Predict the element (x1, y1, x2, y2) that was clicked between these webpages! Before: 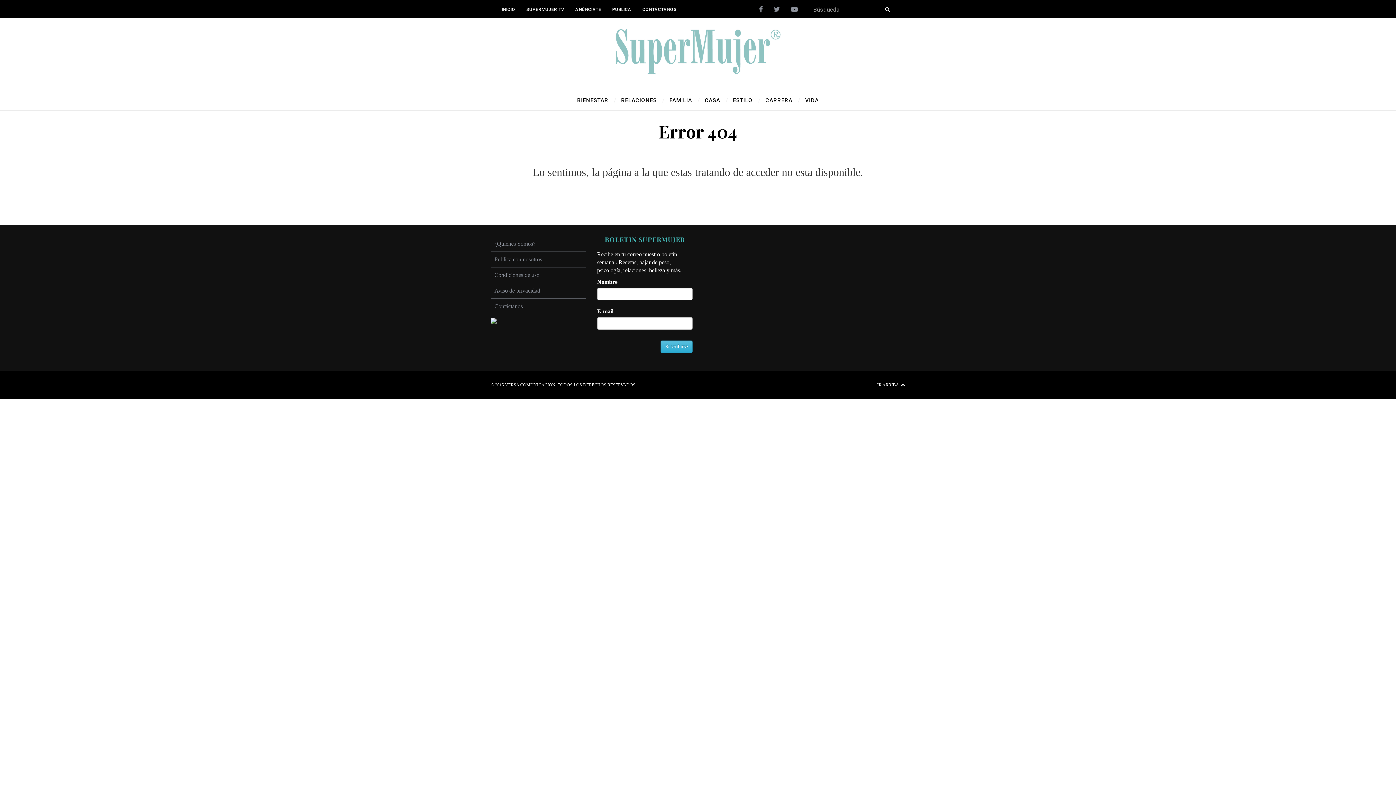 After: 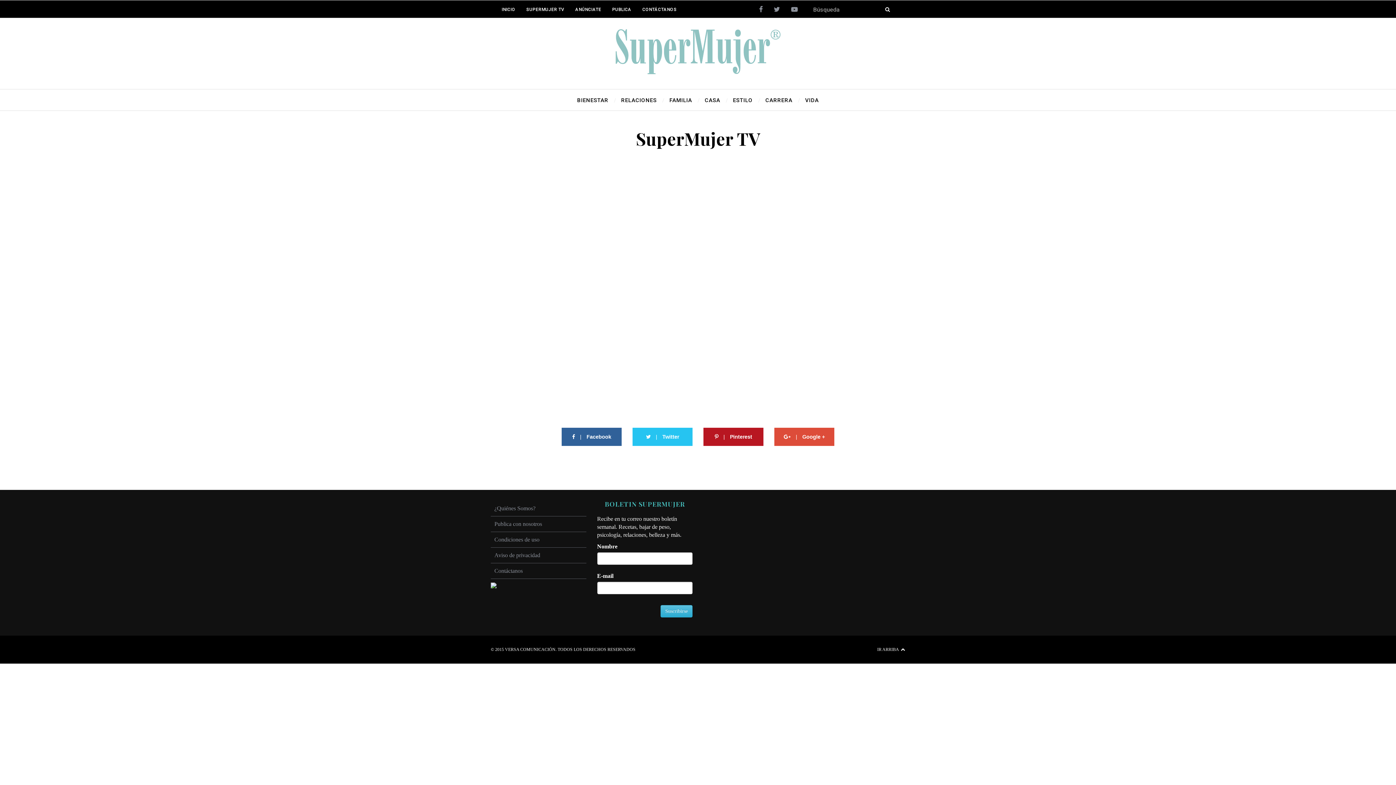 Action: bbox: (520, 0, 569, 18) label: SUPERMUJER TV